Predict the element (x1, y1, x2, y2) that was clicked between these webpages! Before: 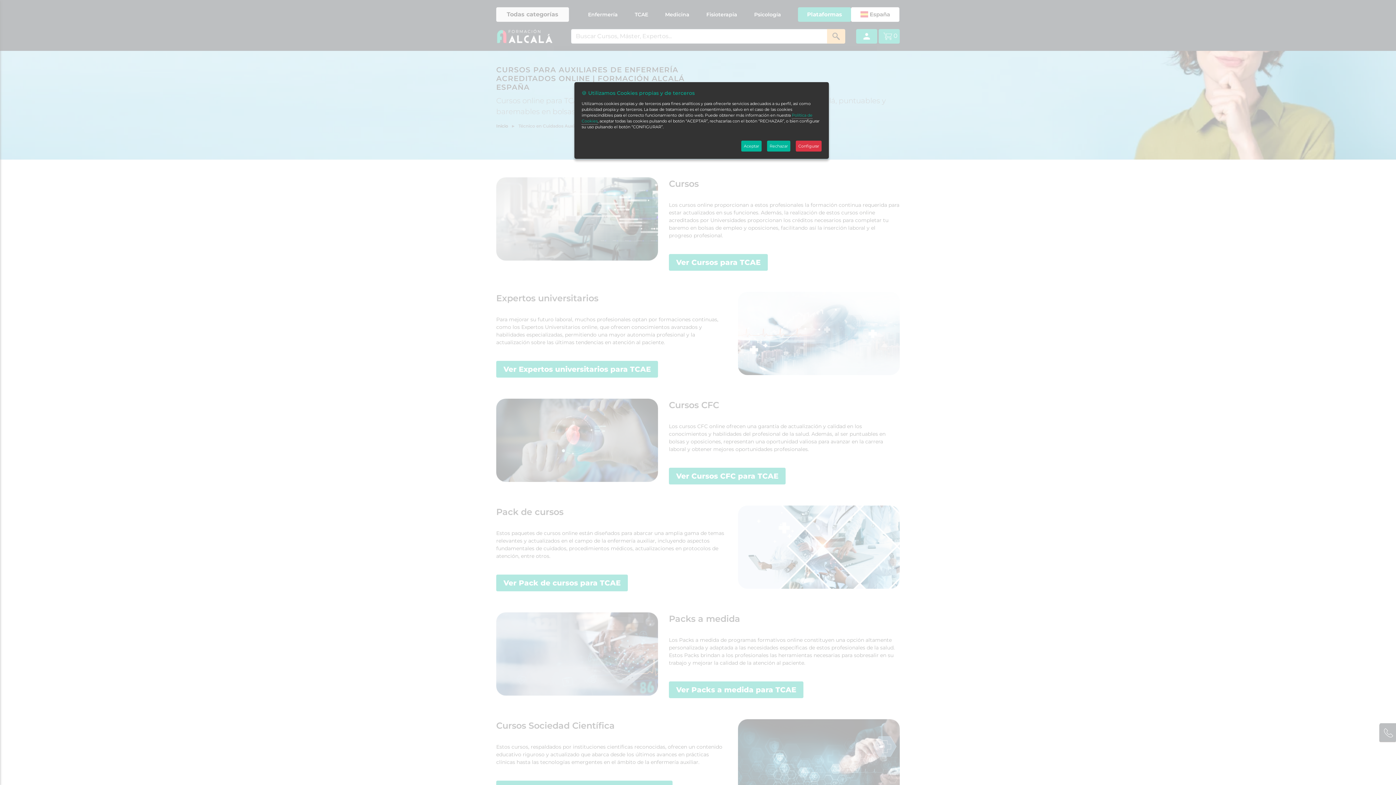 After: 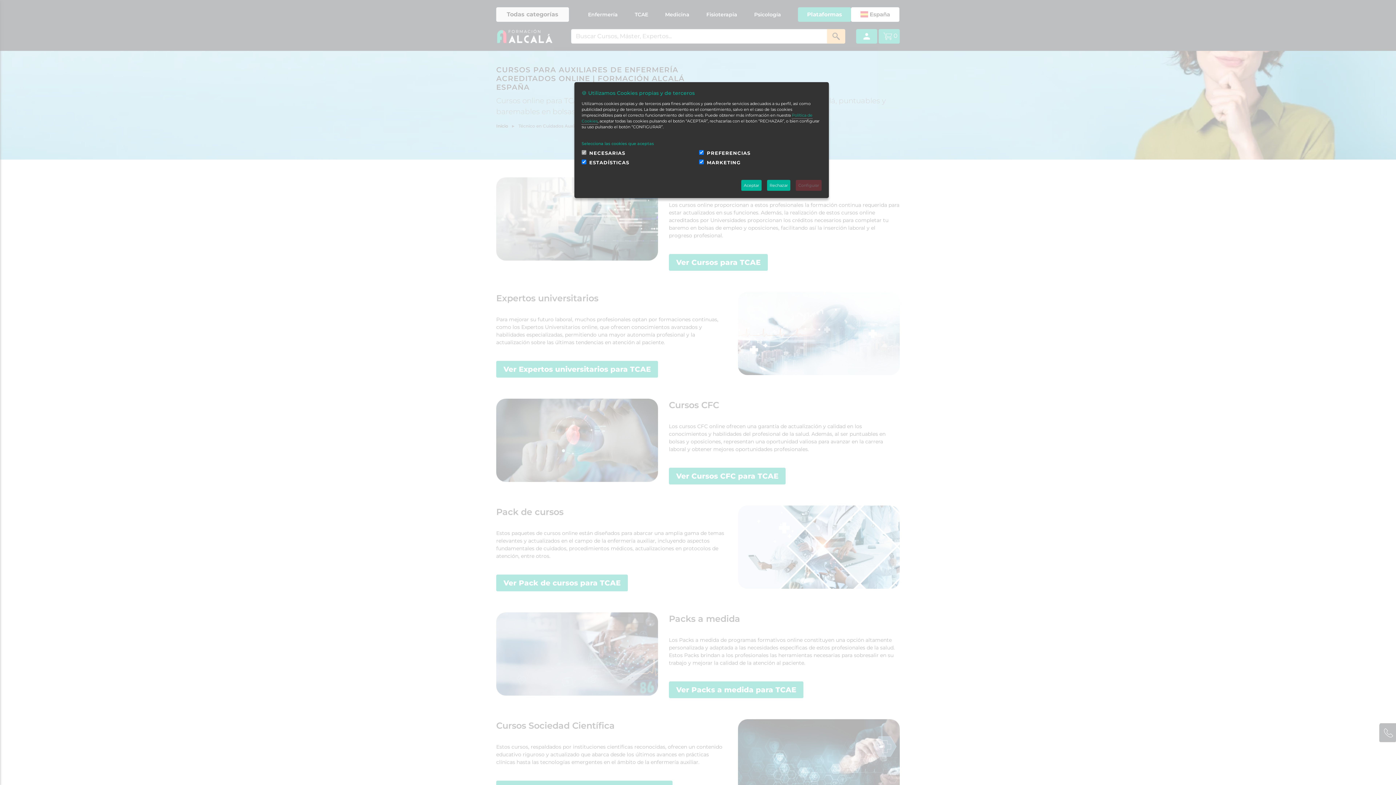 Action: label: Configurar bbox: (796, 140, 821, 151)